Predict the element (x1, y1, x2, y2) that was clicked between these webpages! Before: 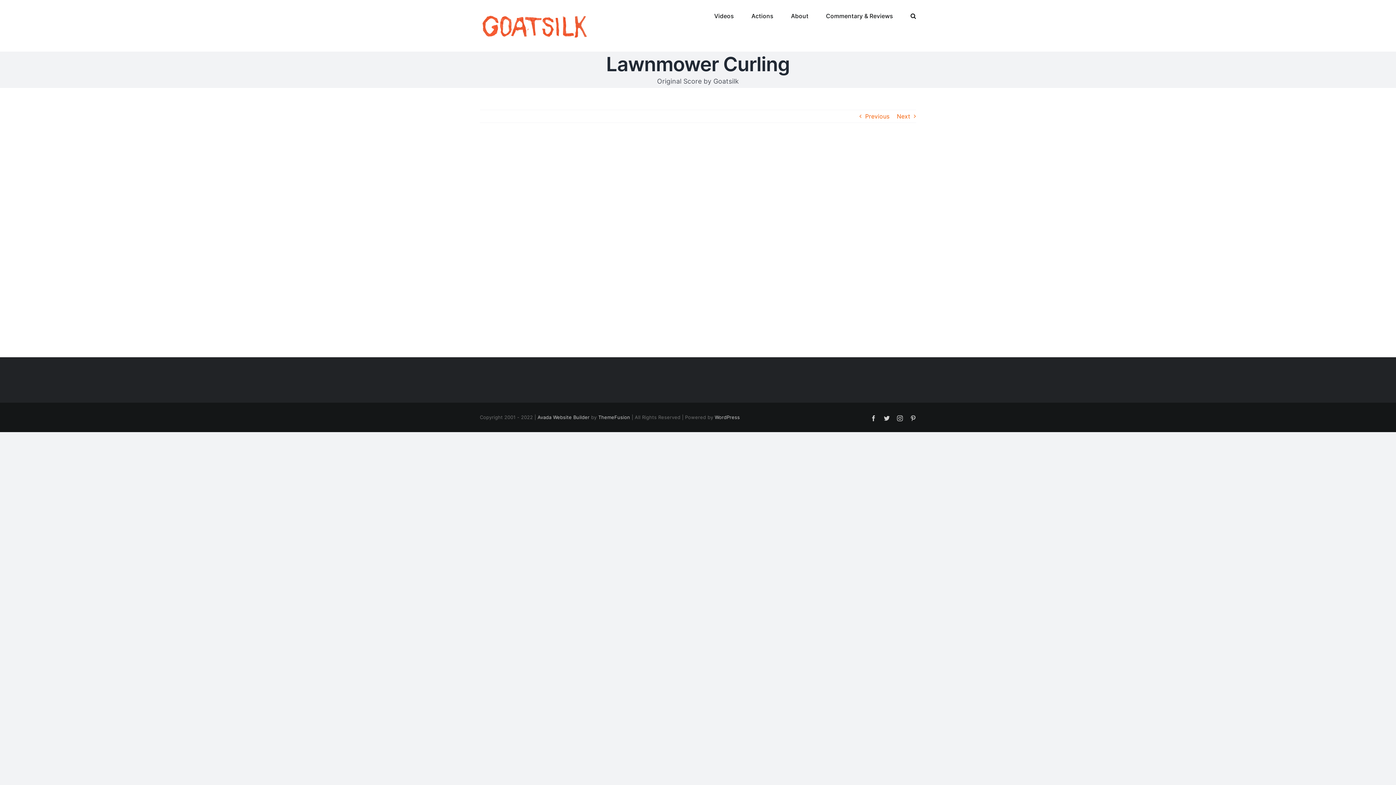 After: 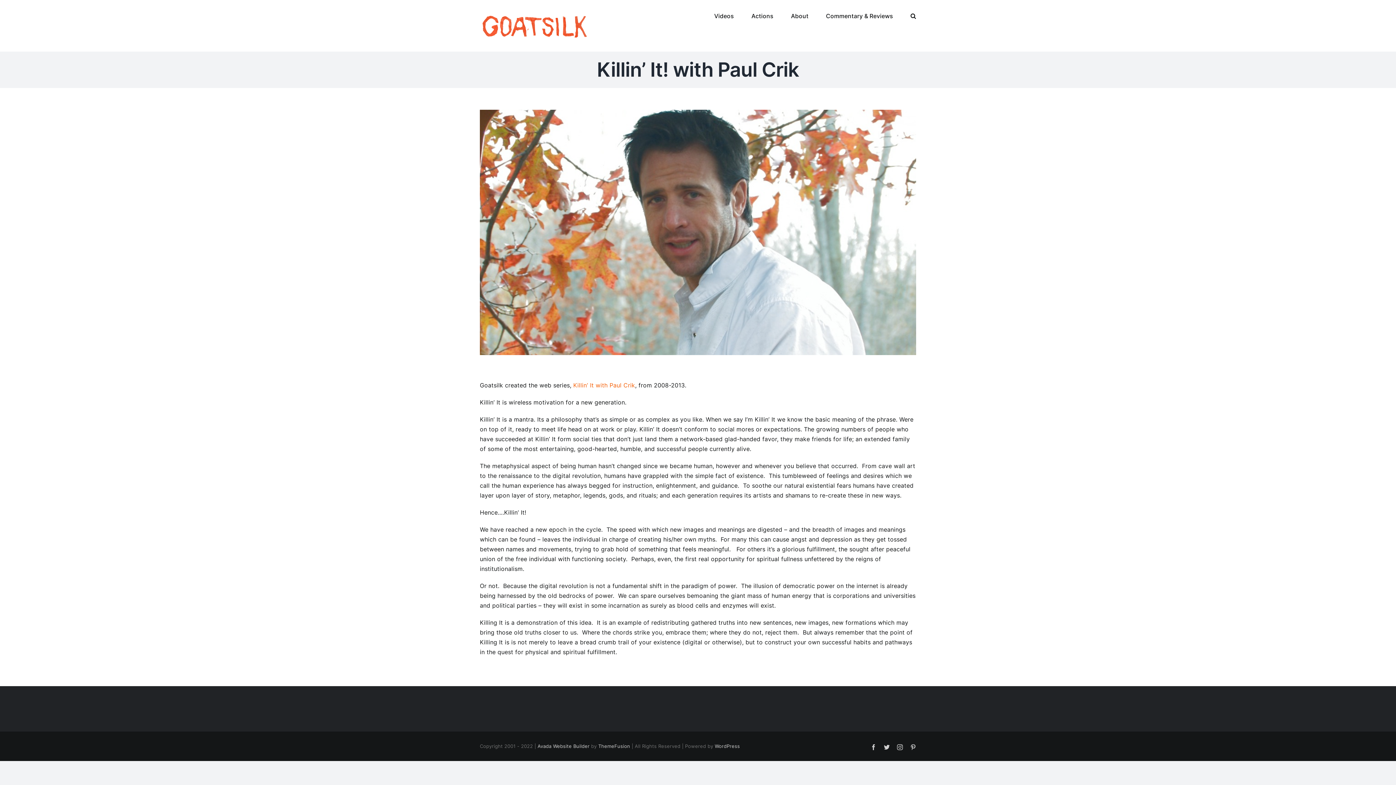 Action: bbox: (865, 110, 889, 122) label: Previous